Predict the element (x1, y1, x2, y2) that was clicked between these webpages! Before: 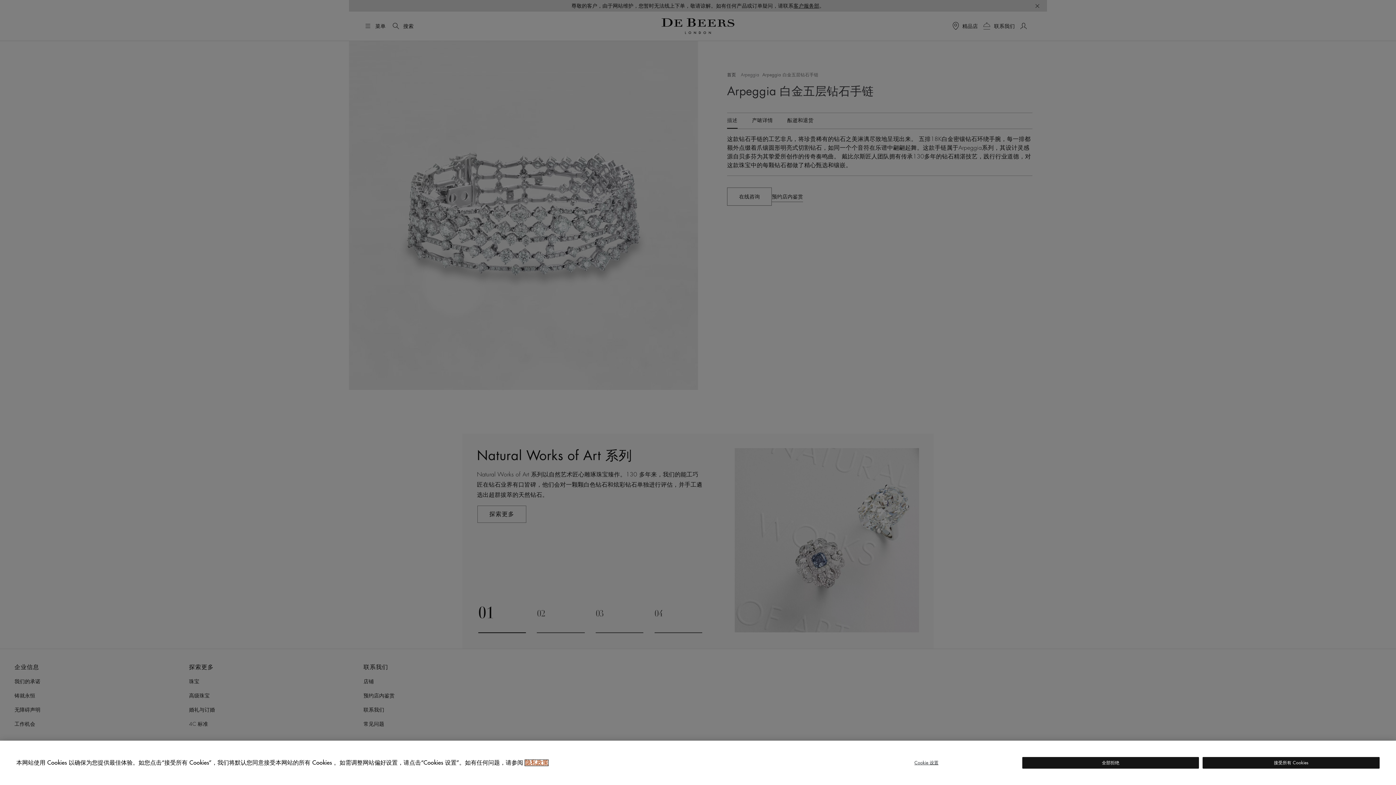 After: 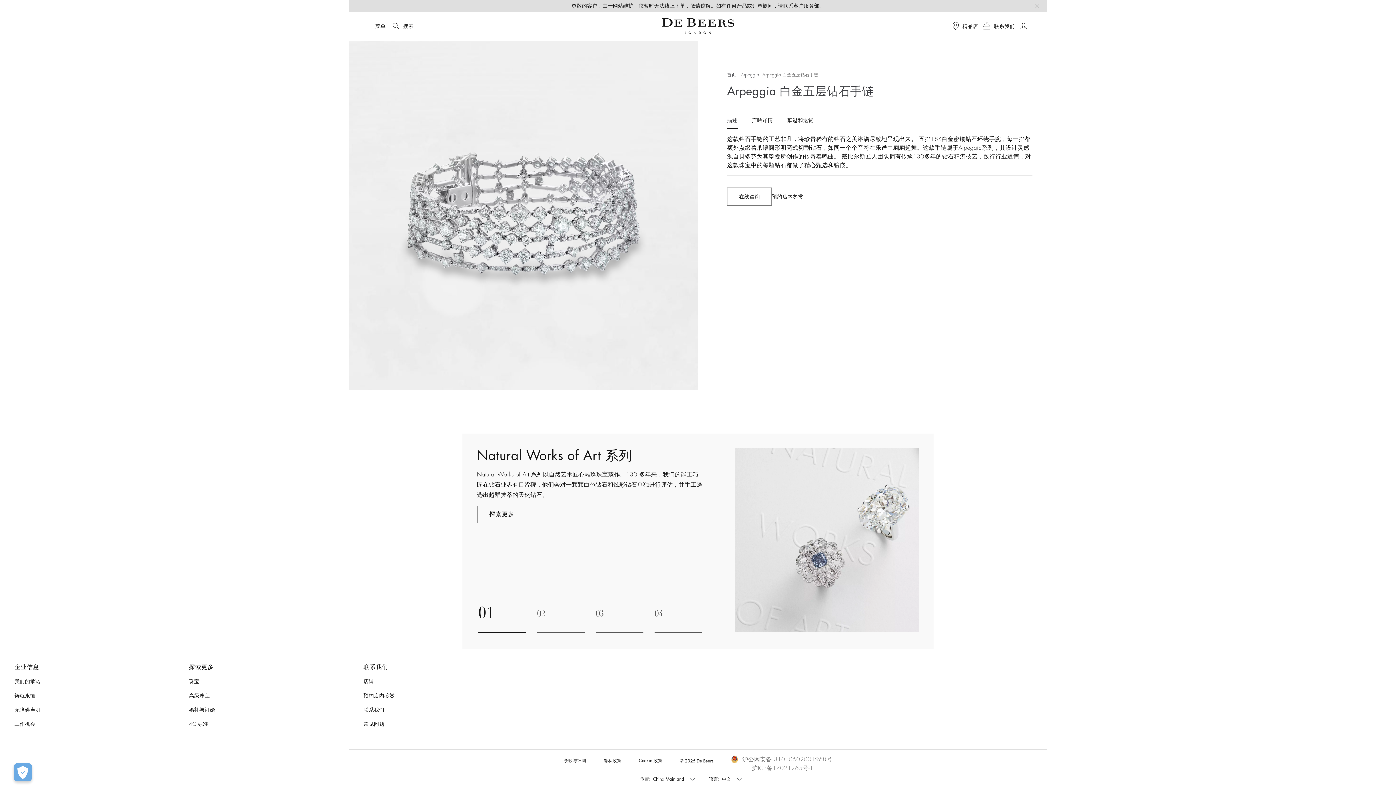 Action: bbox: (1022, 757, 1199, 769) label: 全部拒绝